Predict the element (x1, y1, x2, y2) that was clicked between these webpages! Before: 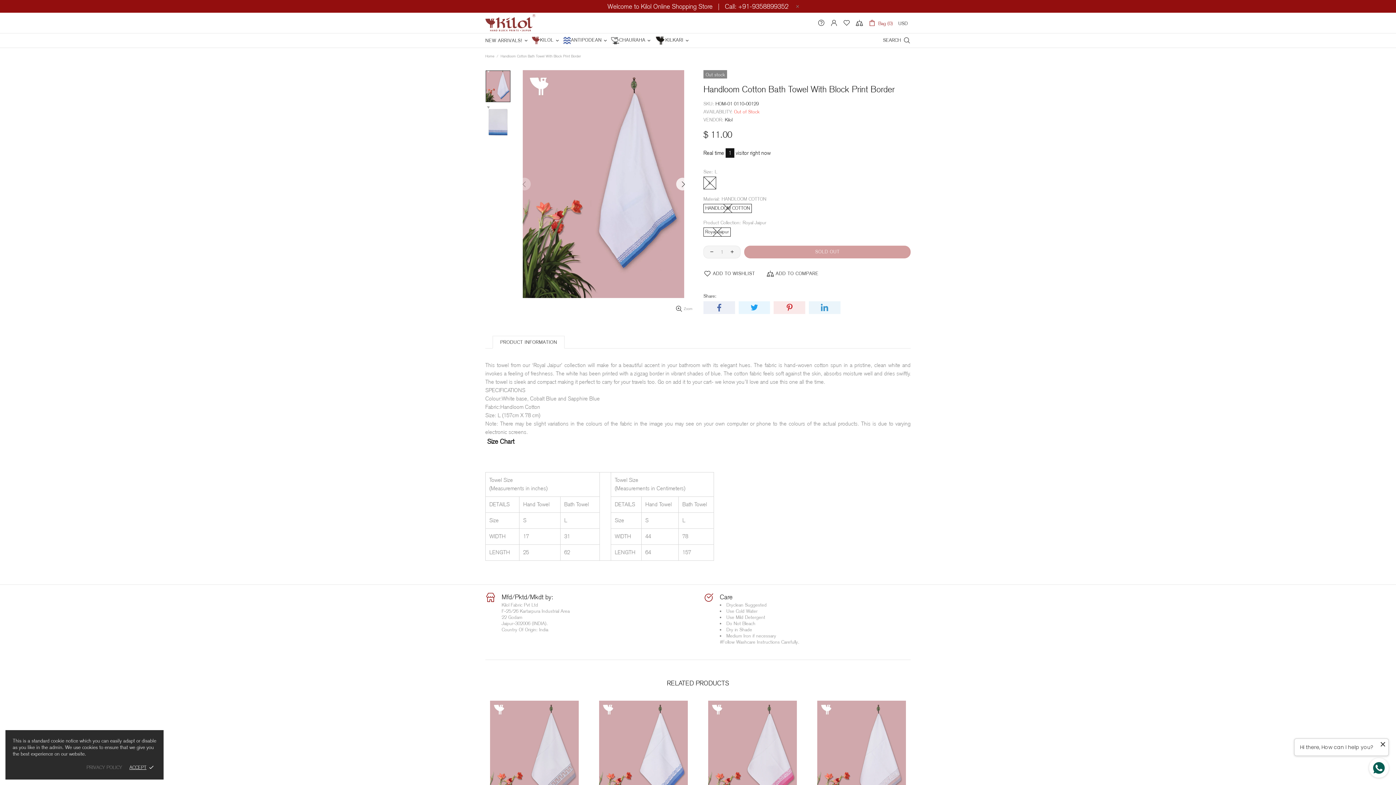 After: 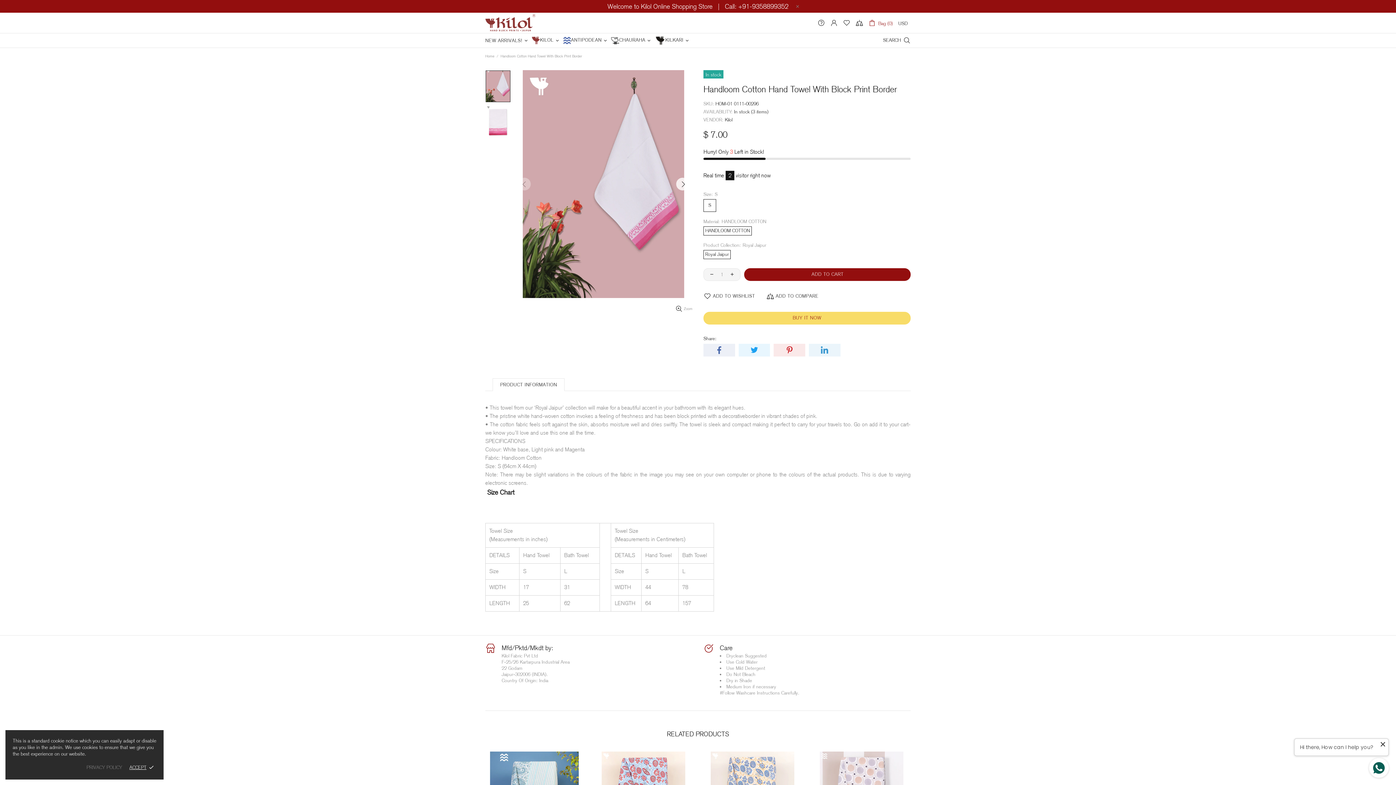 Action: bbox: (703, 701, 801, 826)